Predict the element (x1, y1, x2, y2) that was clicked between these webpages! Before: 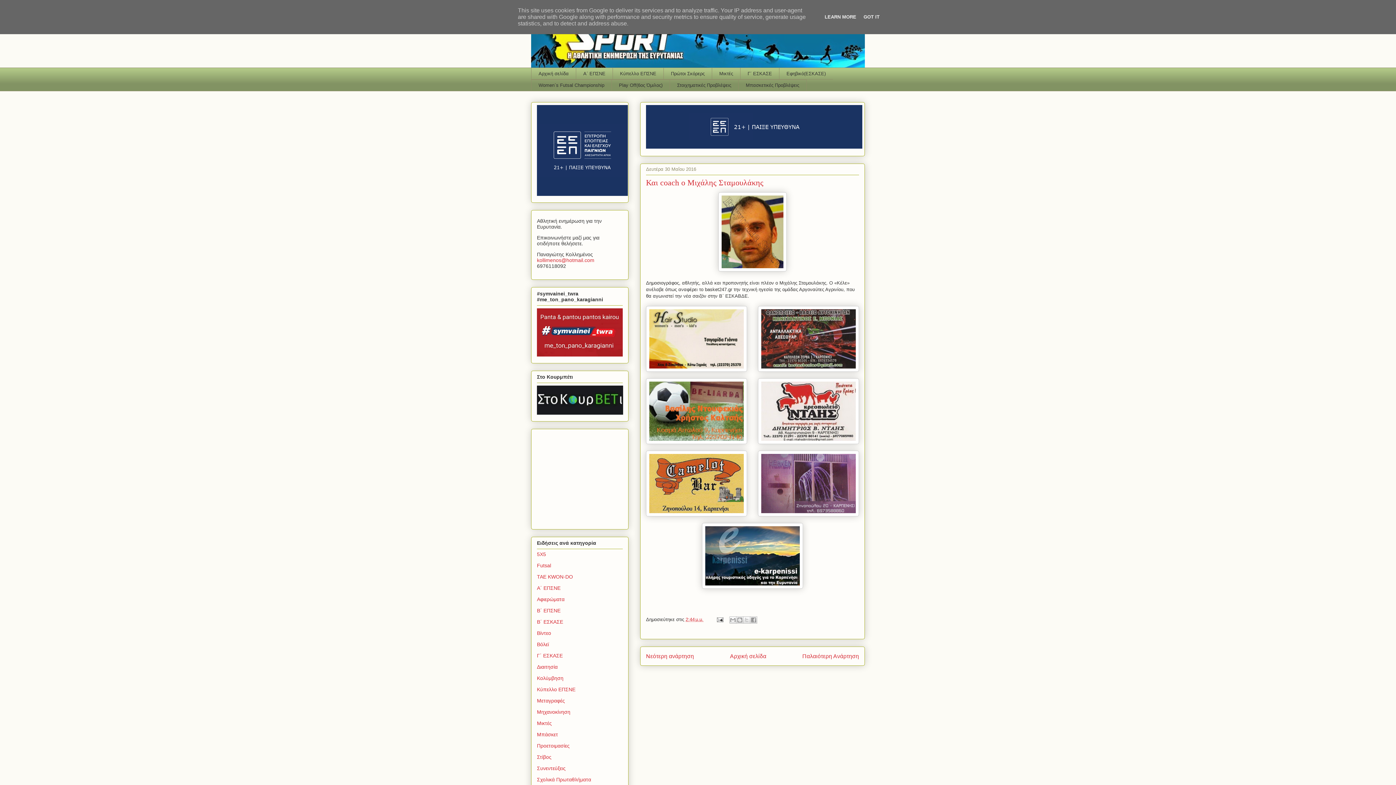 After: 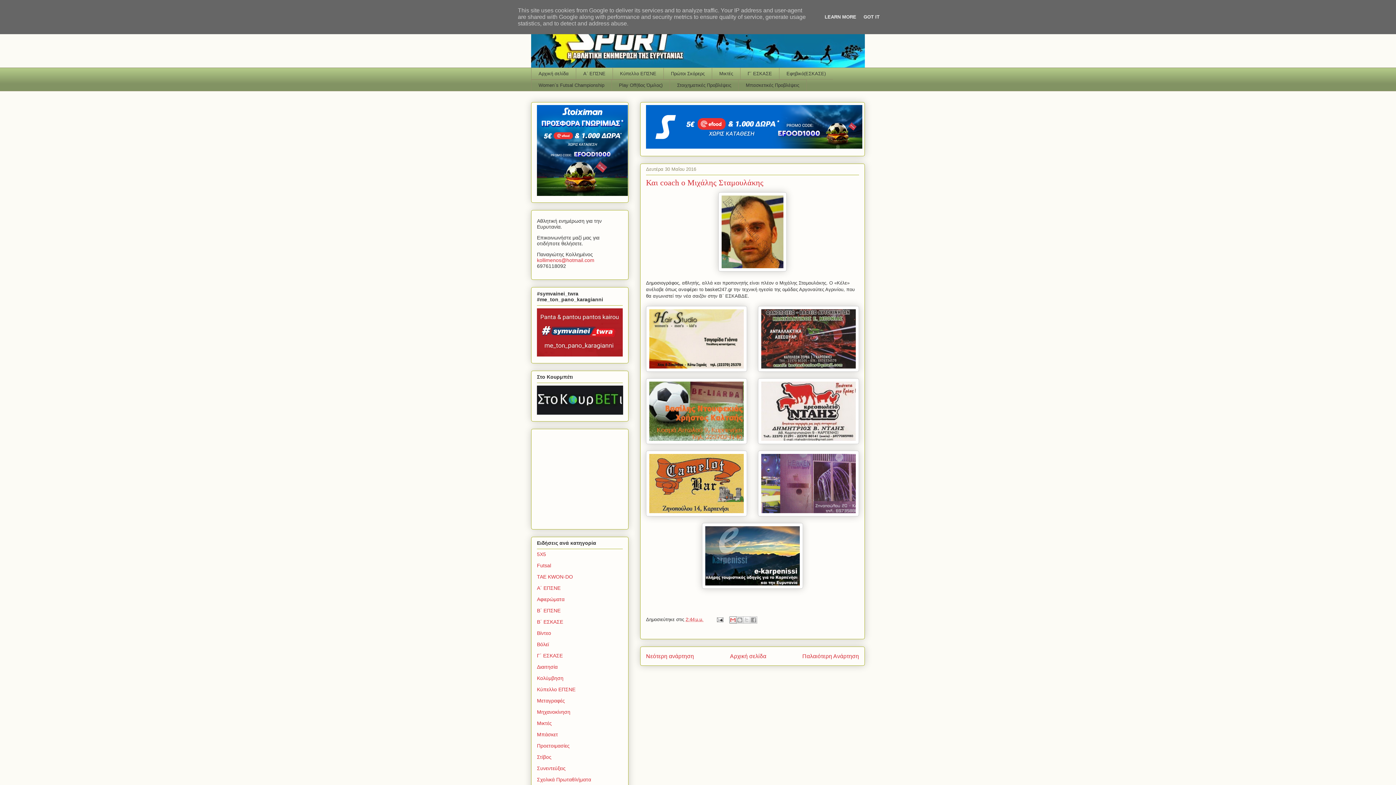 Action: label: Αποστολή με μήνυμα ηλεκτρονικού ταχυδρομείου bbox: (729, 616, 736, 624)